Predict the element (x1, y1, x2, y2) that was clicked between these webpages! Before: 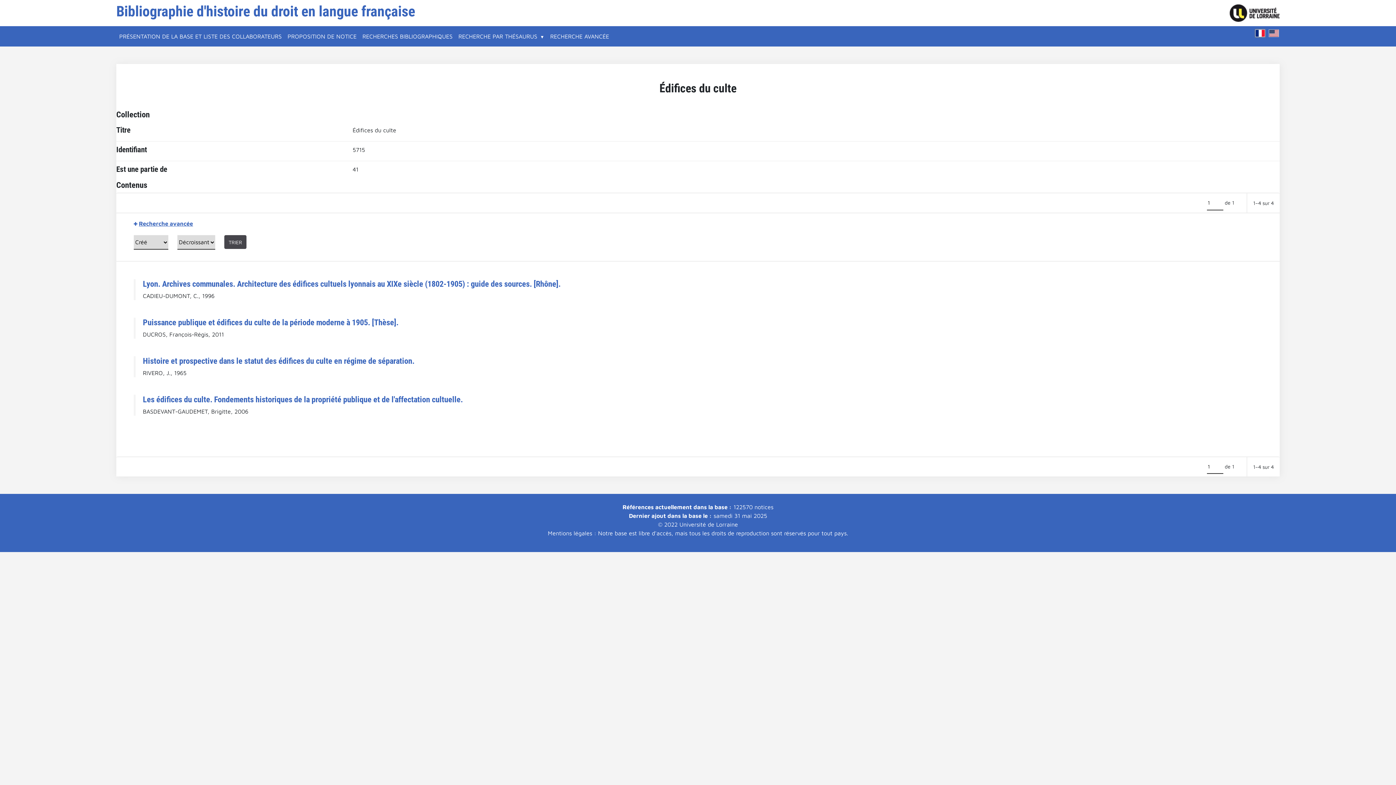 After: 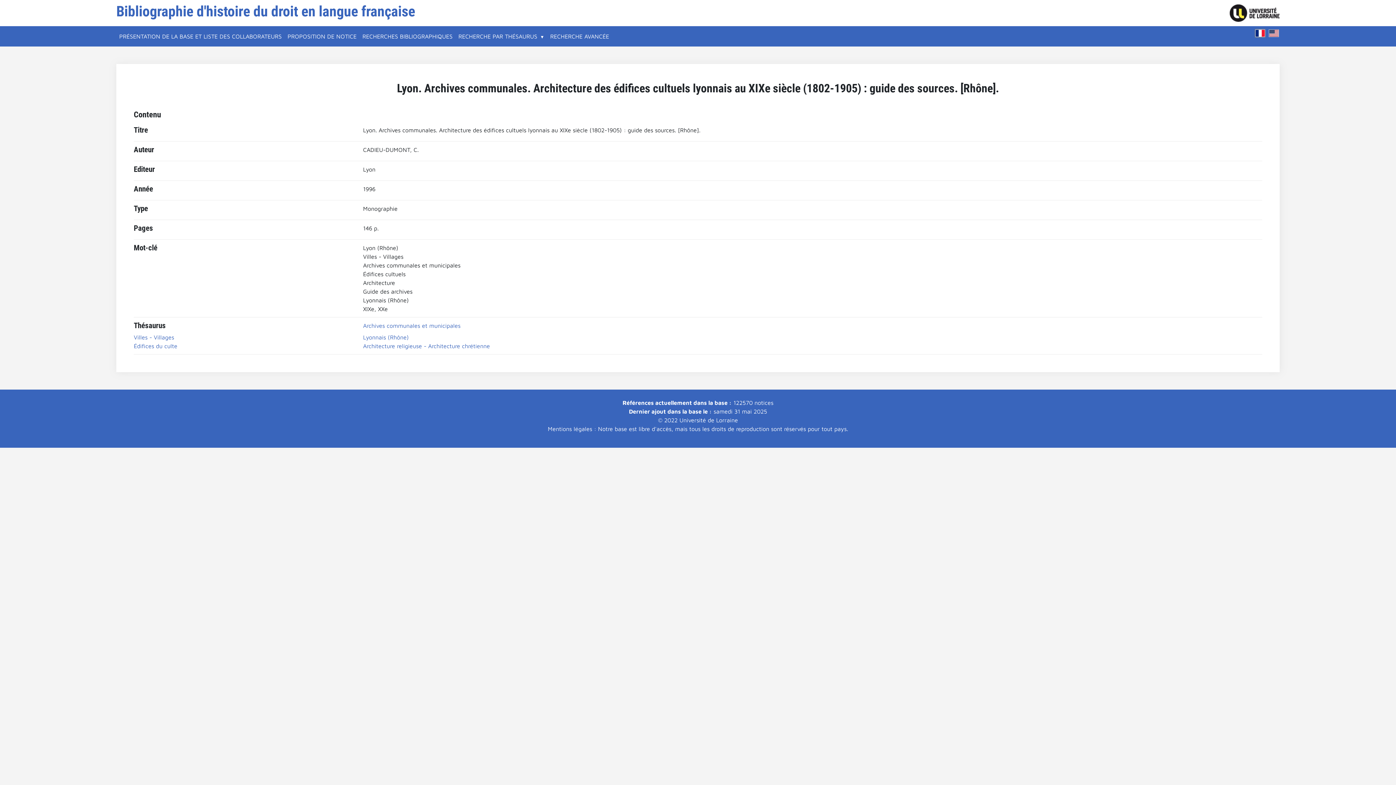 Action: label: Lyon. Archives communales. Architecture des édifices cultuels lyonnais au XIXe siècle (1802-1905) : guide des sources. [Rhône]. bbox: (142, 279, 560, 288)